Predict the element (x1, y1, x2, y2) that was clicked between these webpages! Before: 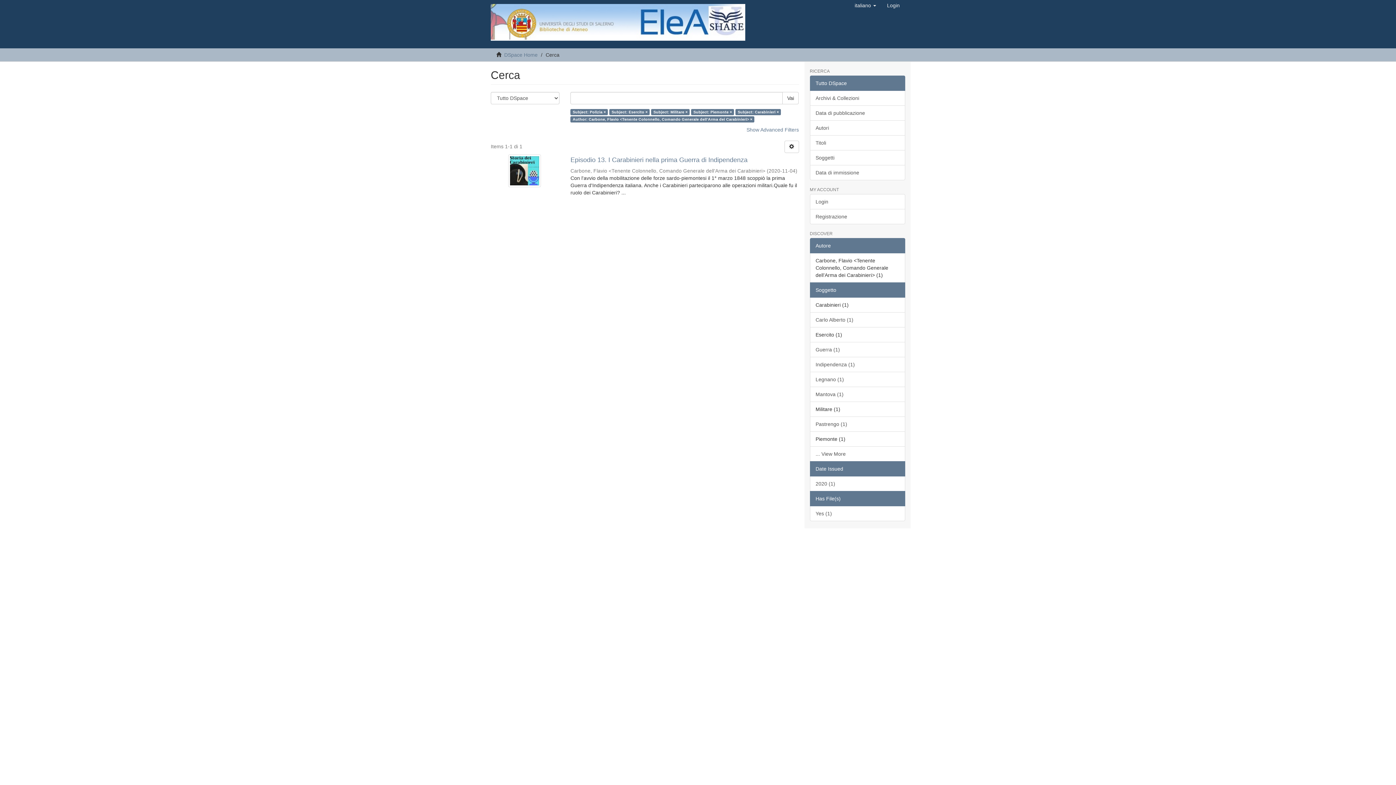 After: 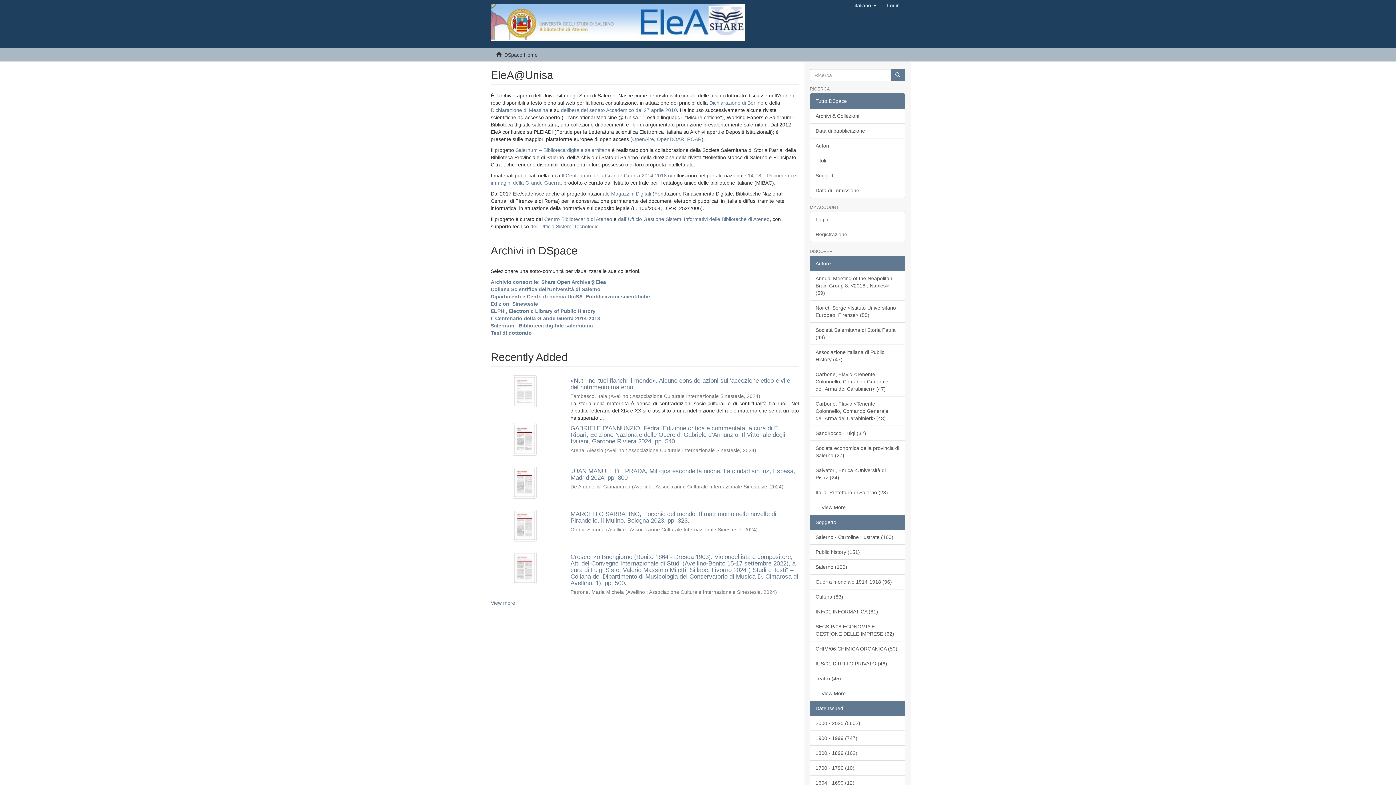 Action: bbox: (504, 52, 537, 57) label: DSpace Home